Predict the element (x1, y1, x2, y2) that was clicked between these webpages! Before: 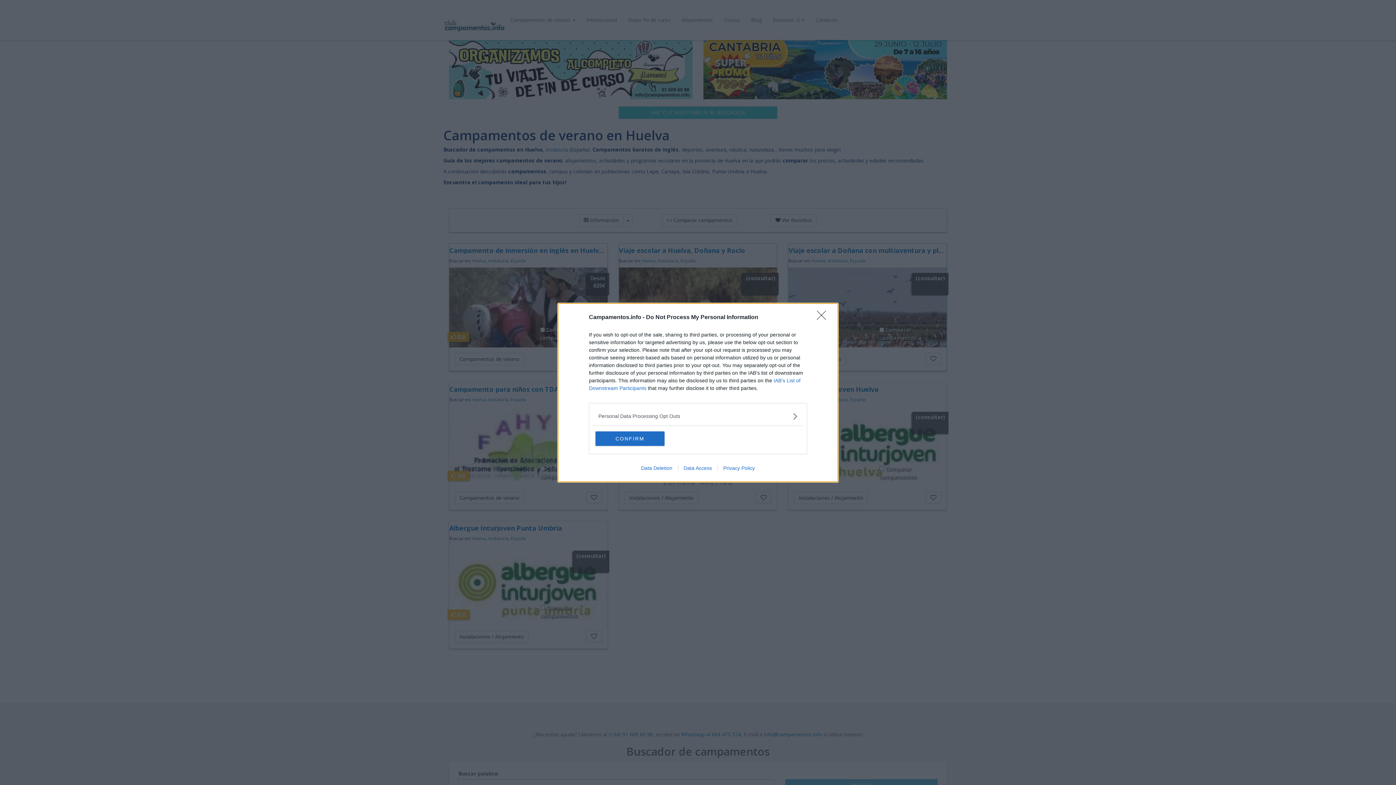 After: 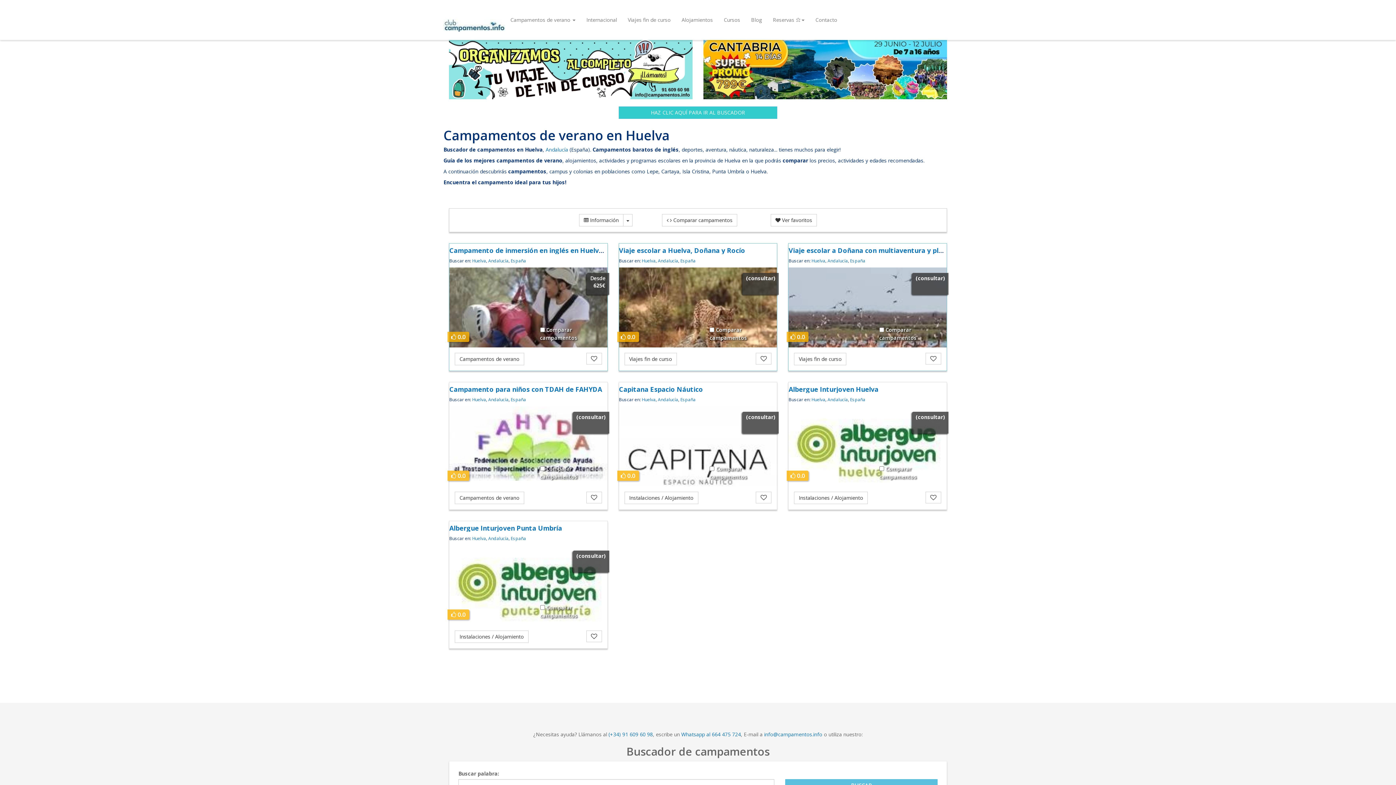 Action: label: Close bbox: (817, 310, 830, 324)